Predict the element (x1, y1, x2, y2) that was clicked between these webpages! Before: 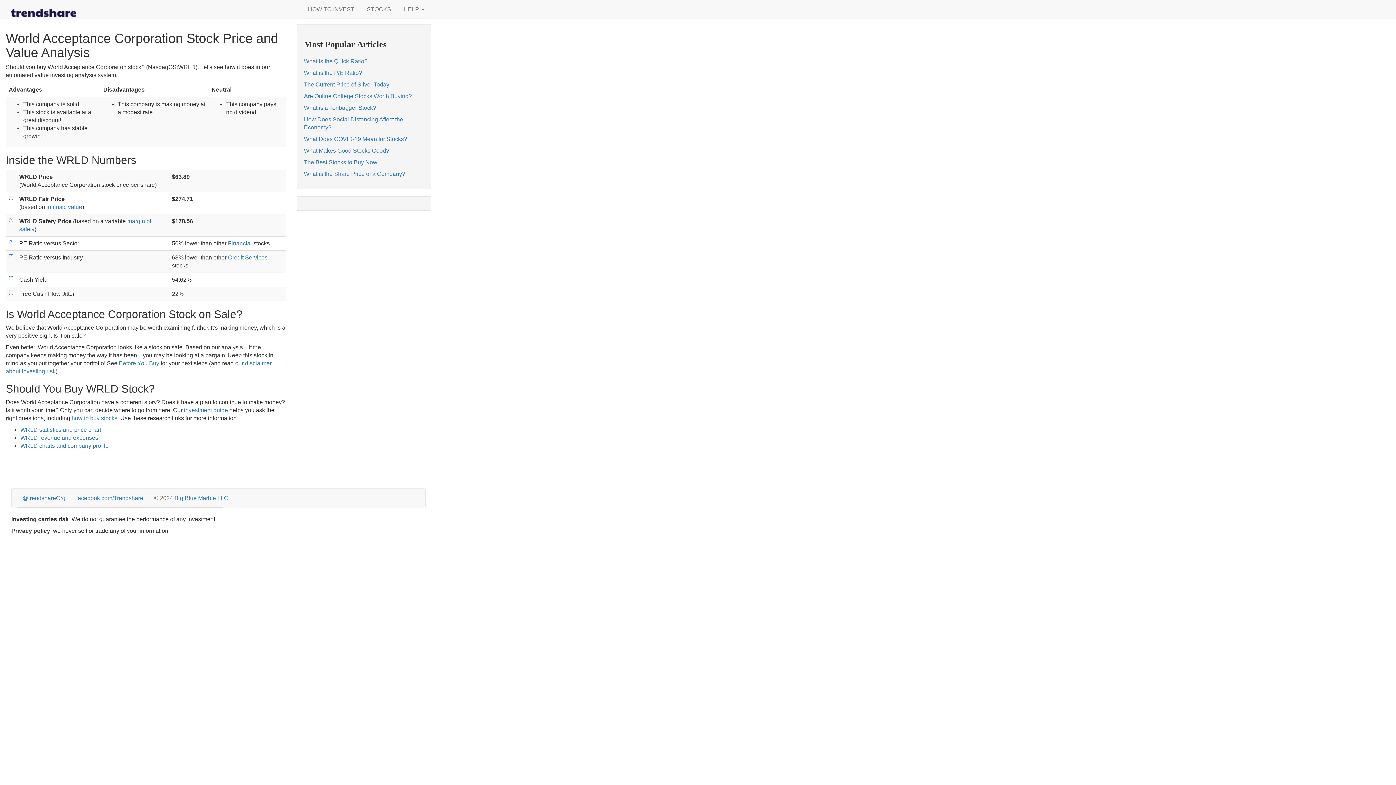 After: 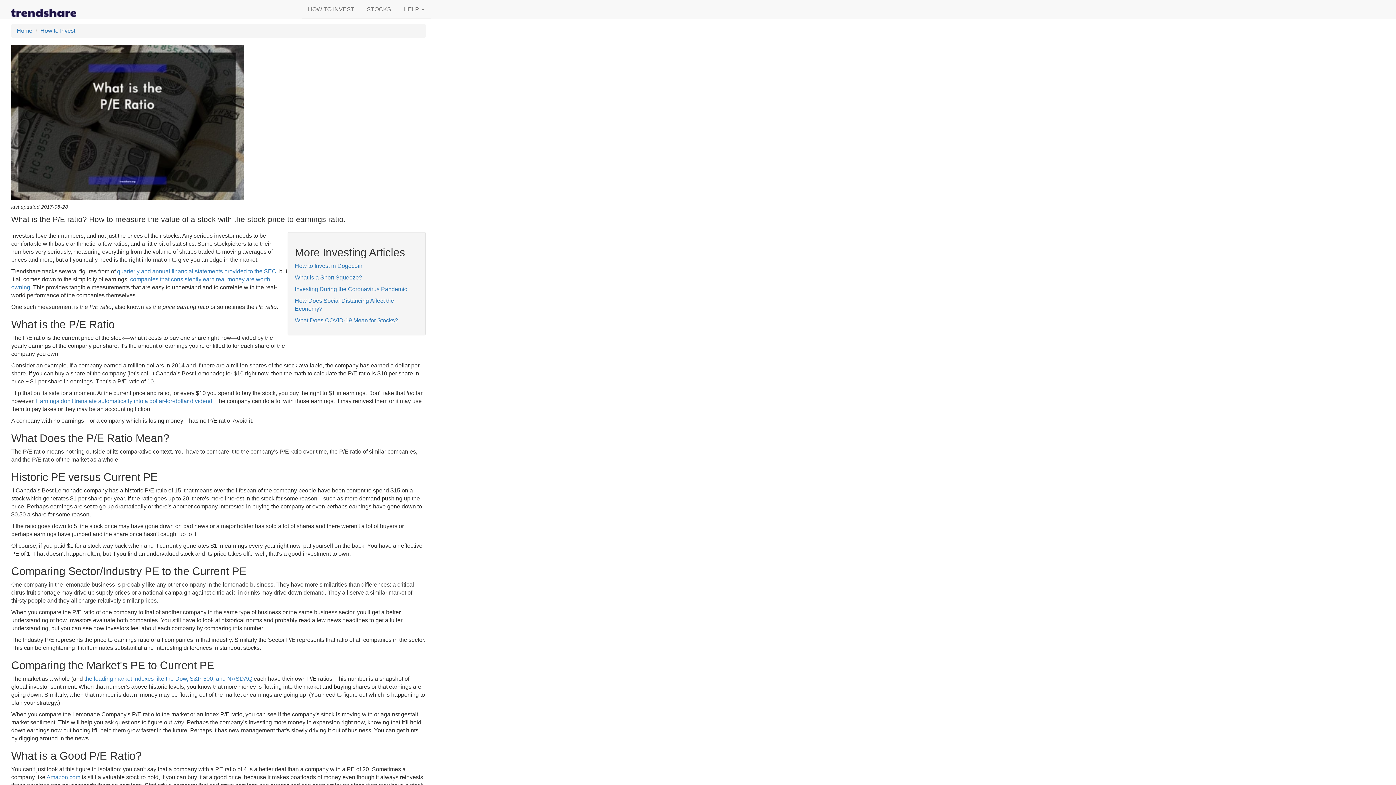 Action: bbox: (304, 69, 362, 76) label: What is the P/E Ratio?